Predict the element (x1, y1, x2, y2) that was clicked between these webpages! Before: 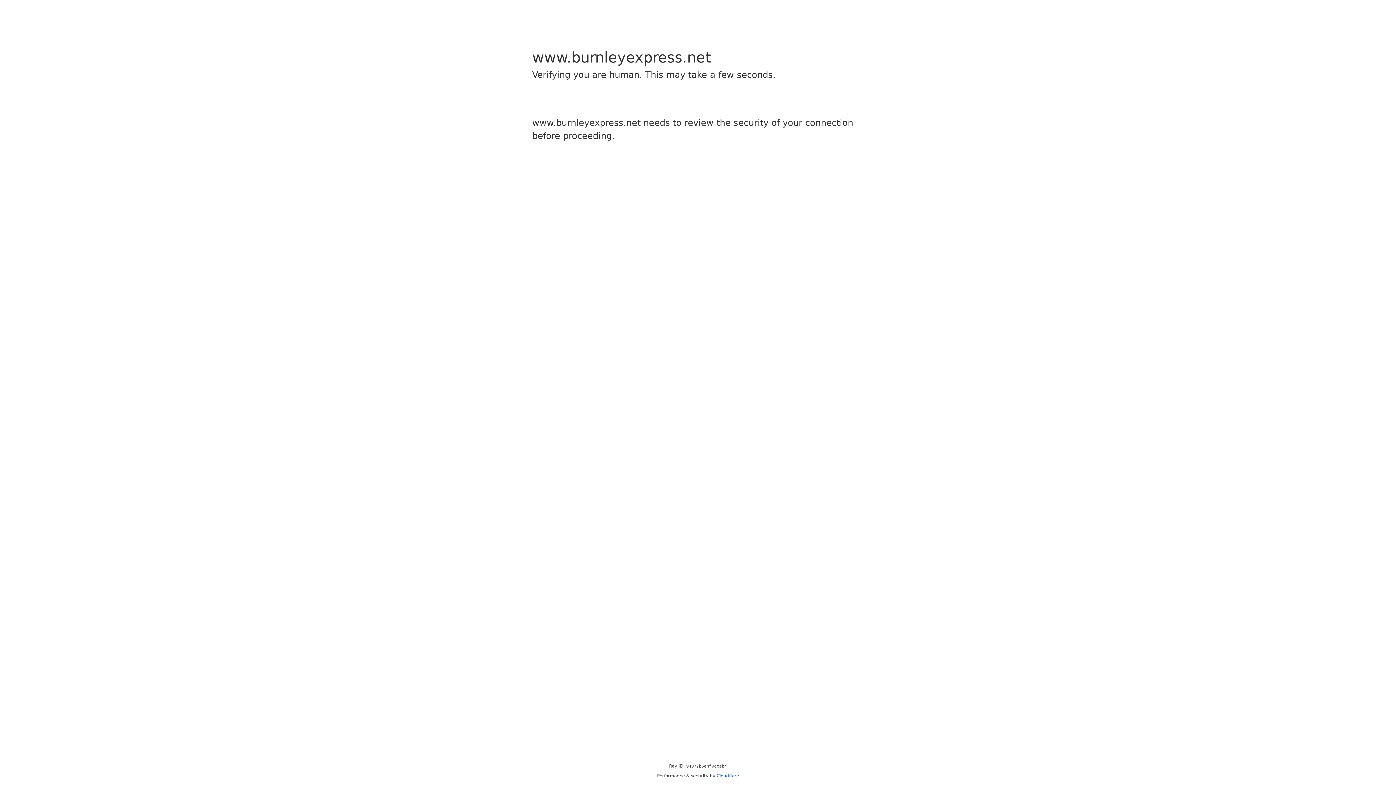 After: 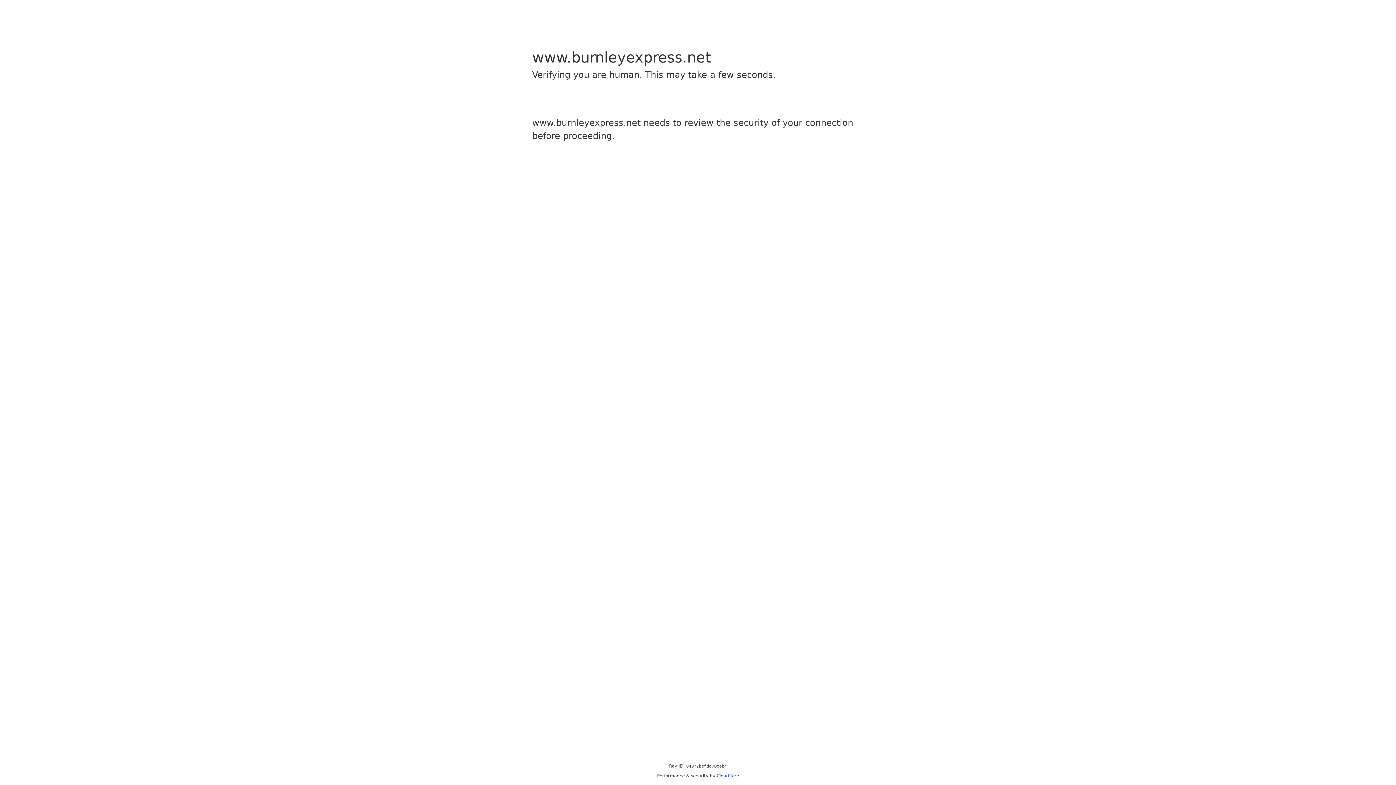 Action: label: Cloudflare bbox: (716, 773, 739, 778)